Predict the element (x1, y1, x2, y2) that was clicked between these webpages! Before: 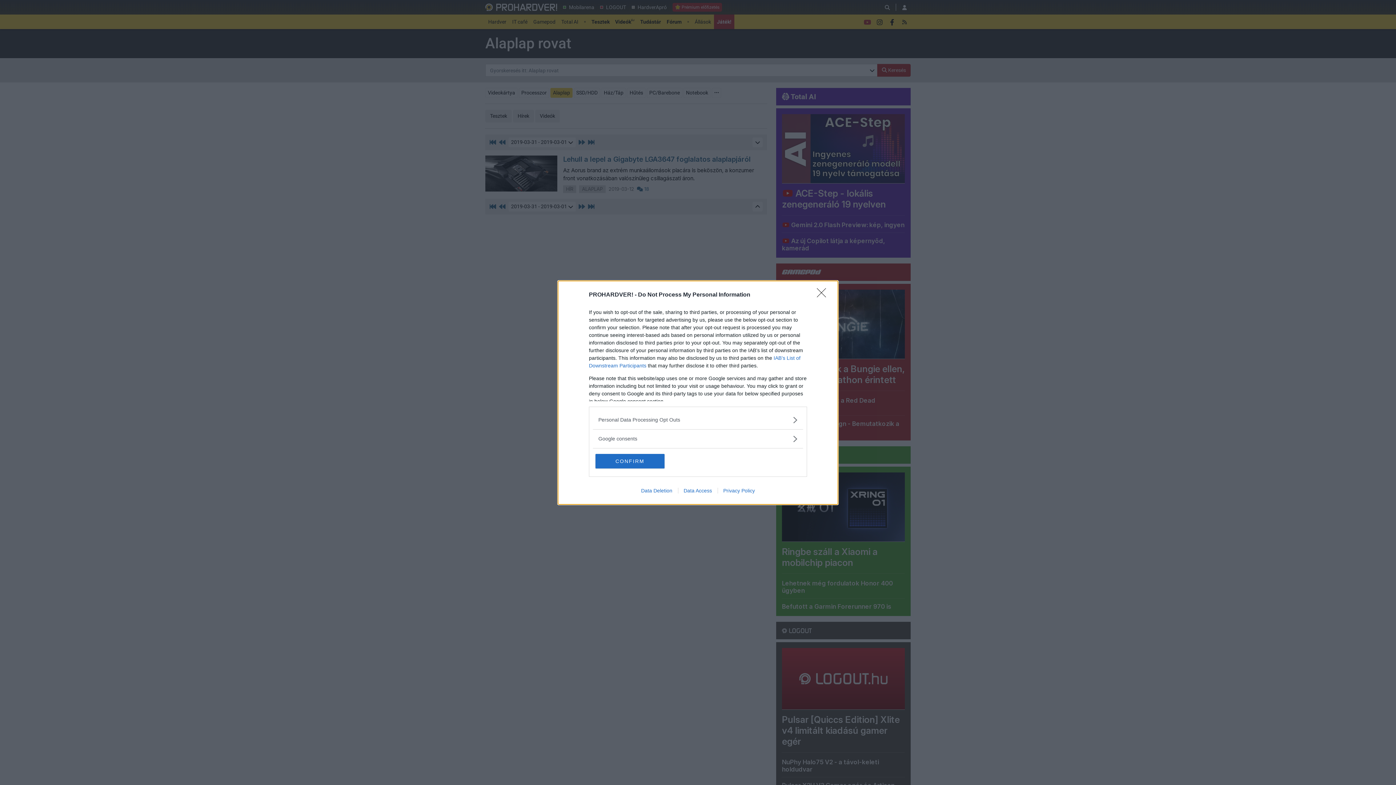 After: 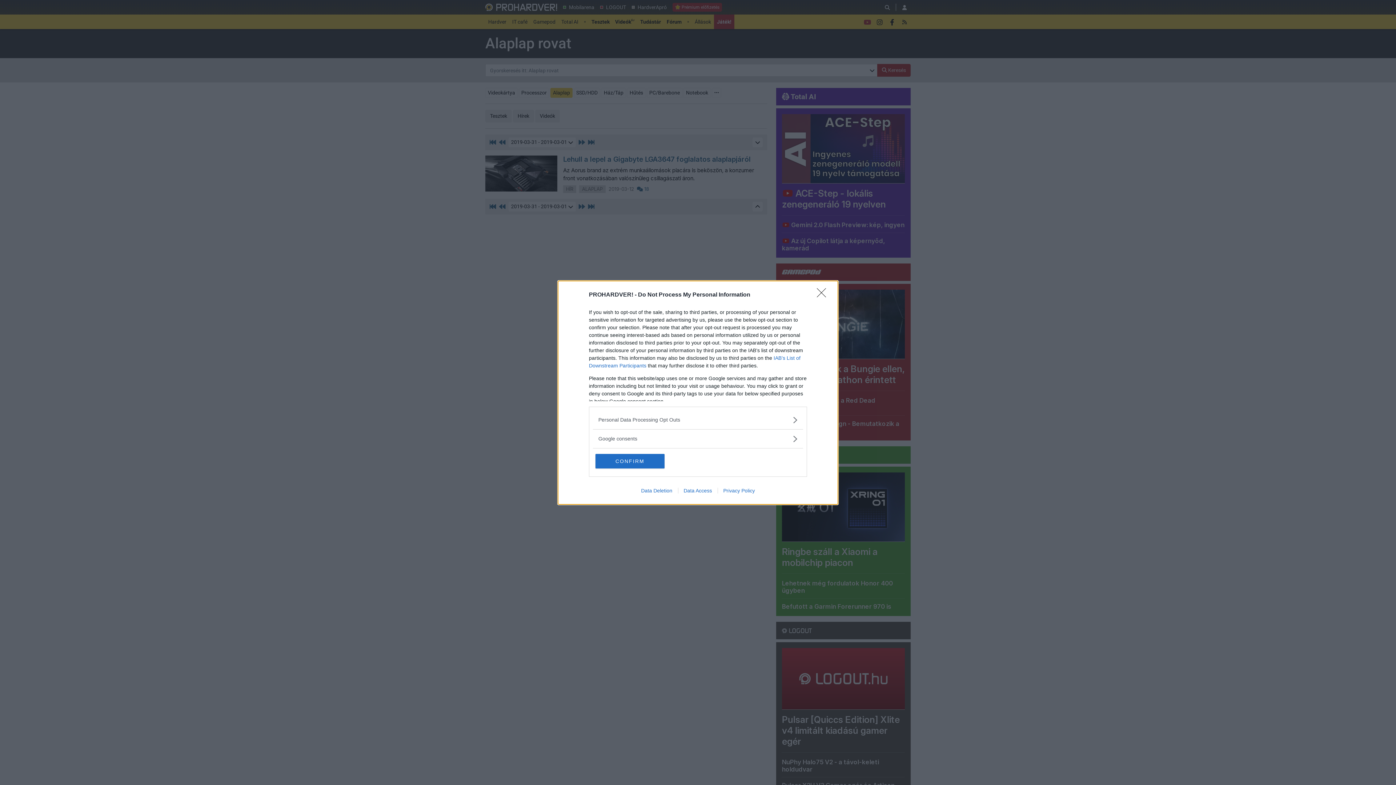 Action: bbox: (635, 487, 678, 493) label: Data Deletion